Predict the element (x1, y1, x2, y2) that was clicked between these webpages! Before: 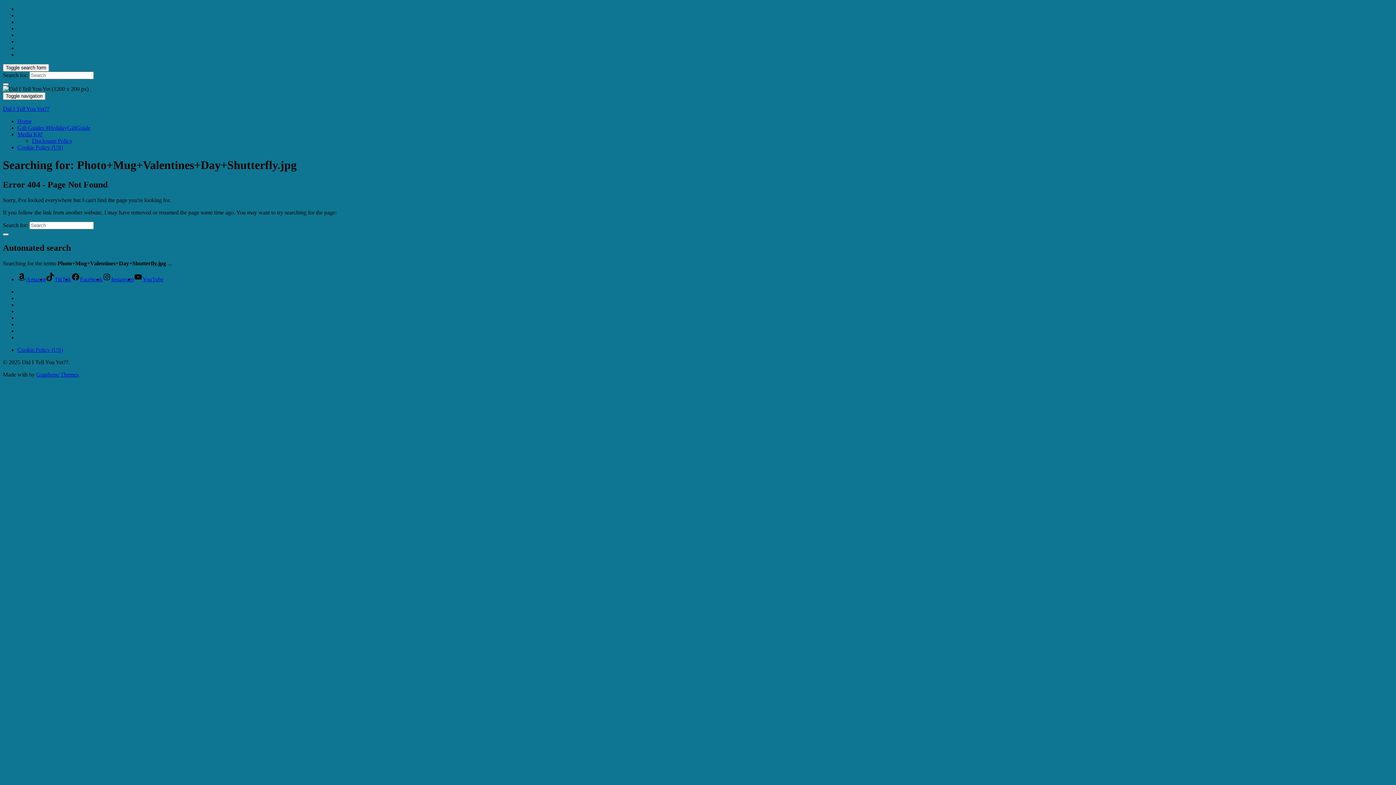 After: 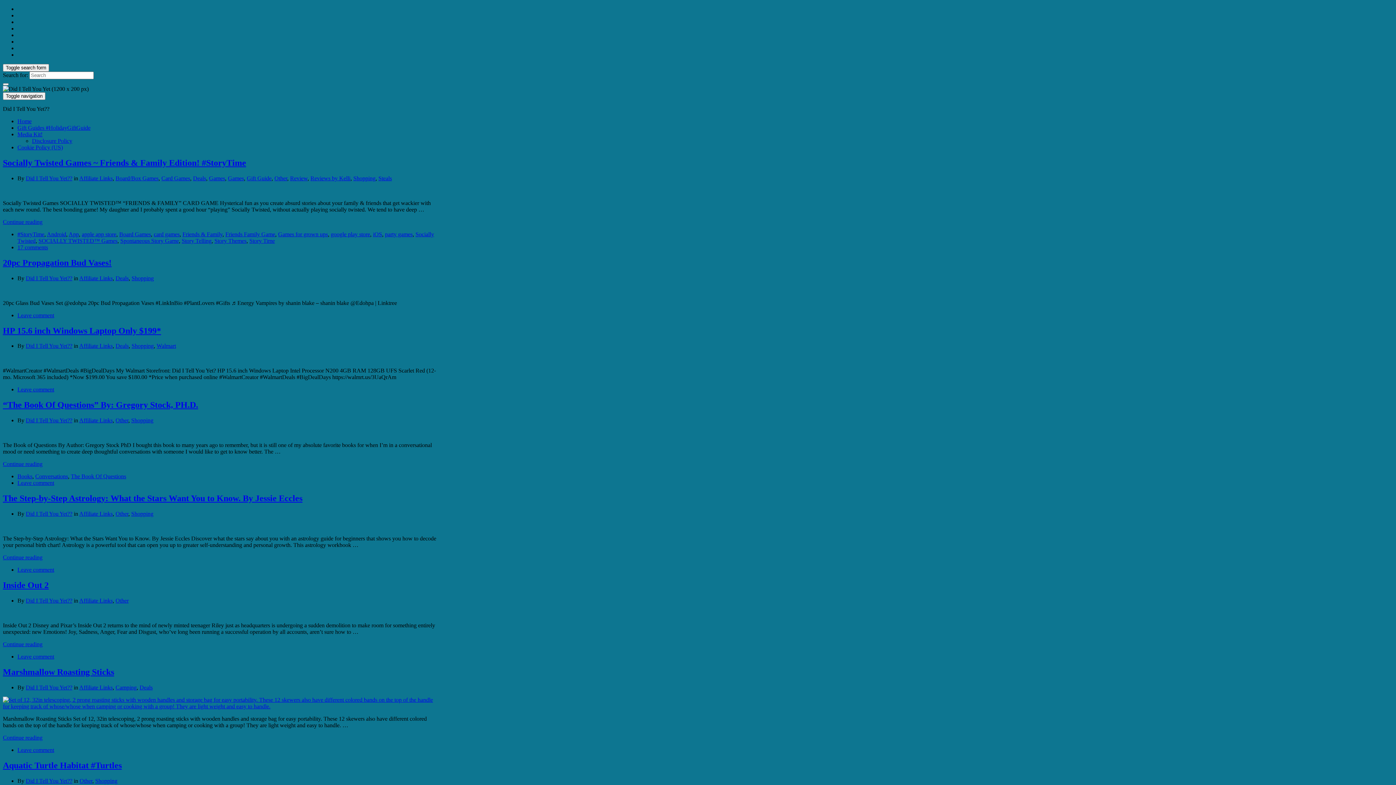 Action: bbox: (2, 233, 8, 235)